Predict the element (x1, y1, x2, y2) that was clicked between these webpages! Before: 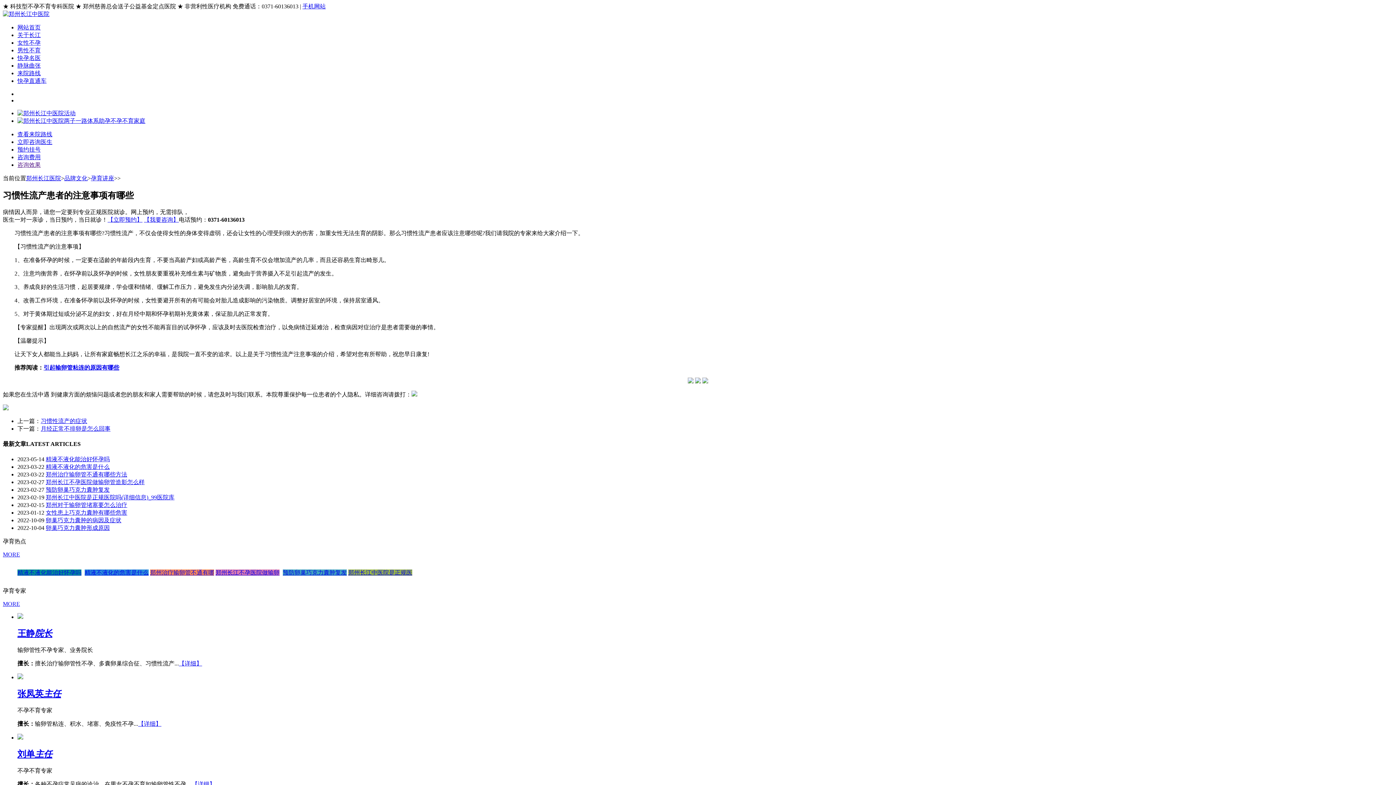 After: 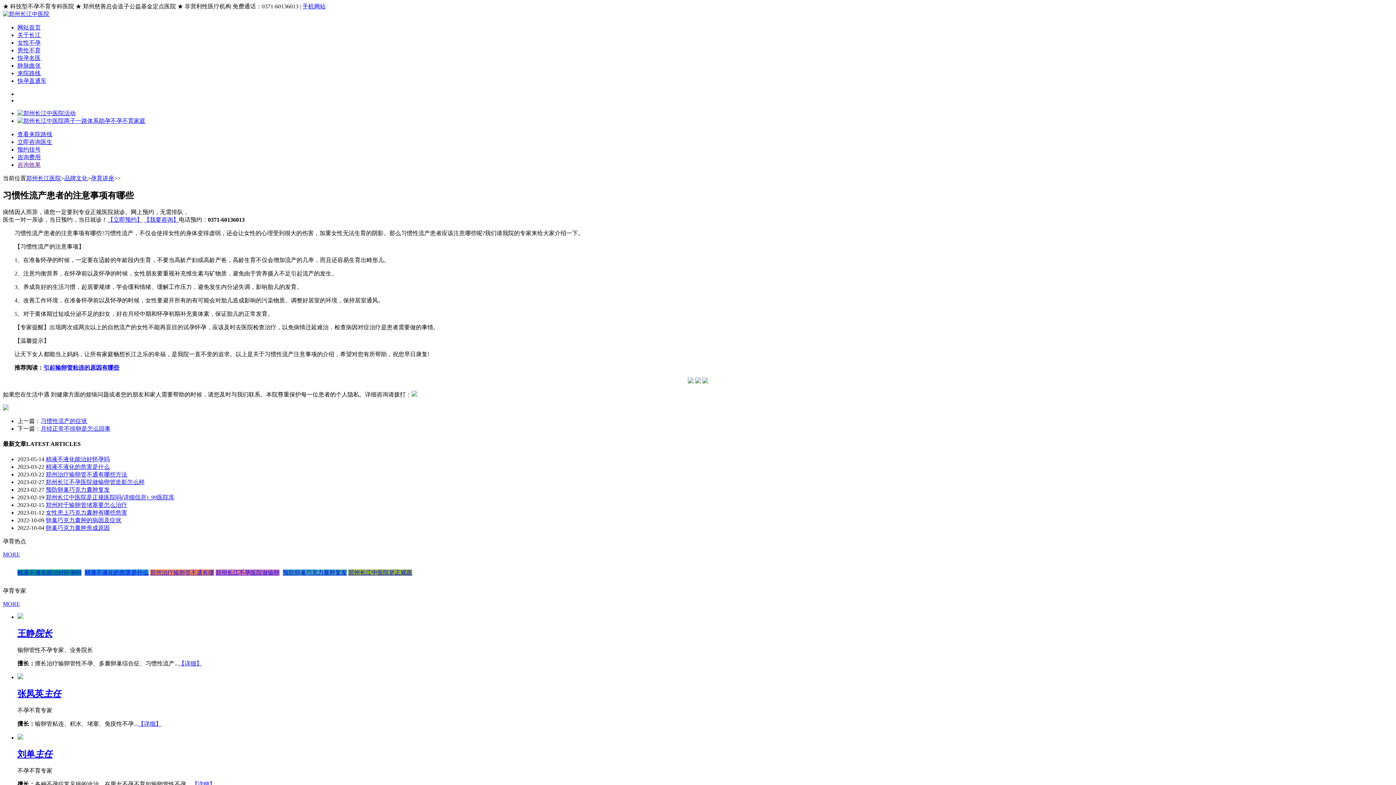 Action: bbox: (215, 569, 279, 576) label: 郑州长江不孕医院做输卵